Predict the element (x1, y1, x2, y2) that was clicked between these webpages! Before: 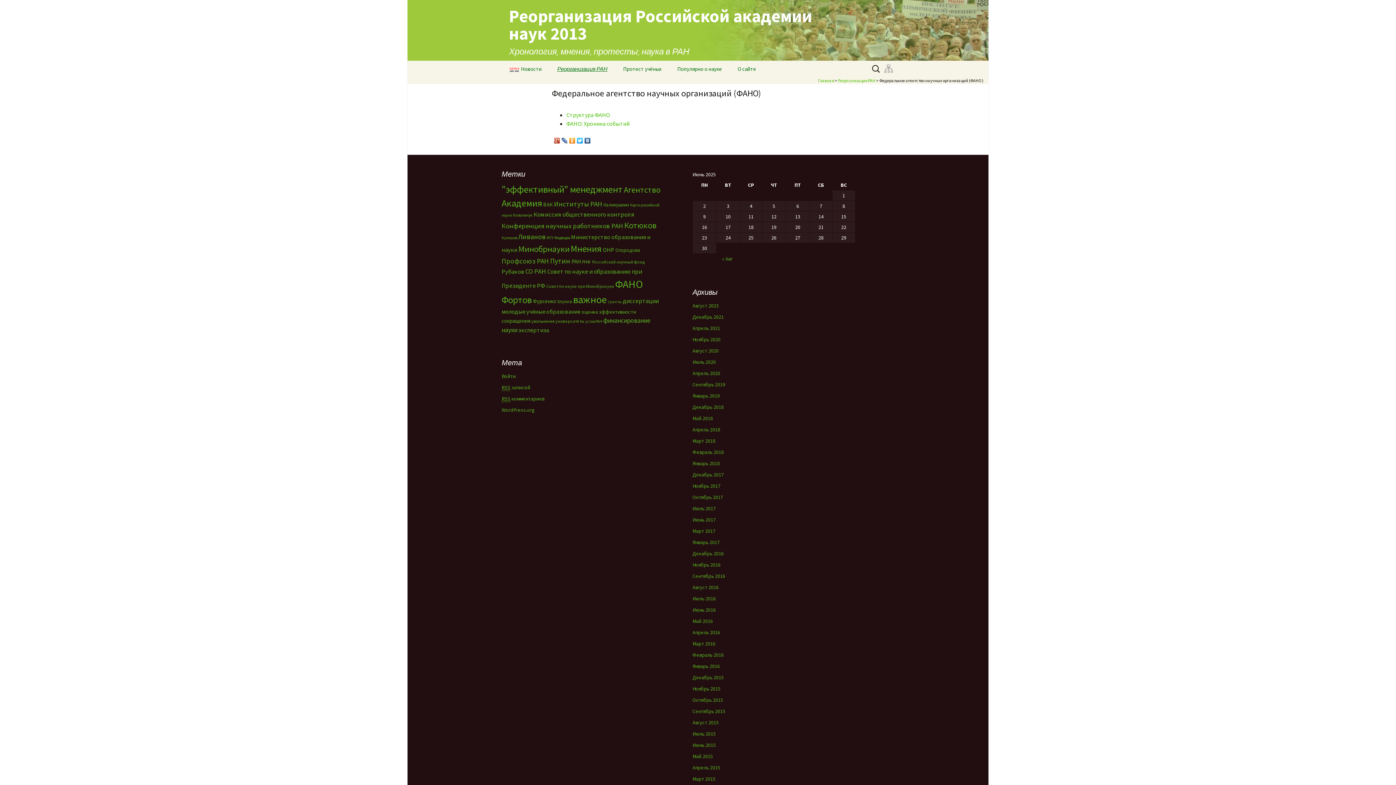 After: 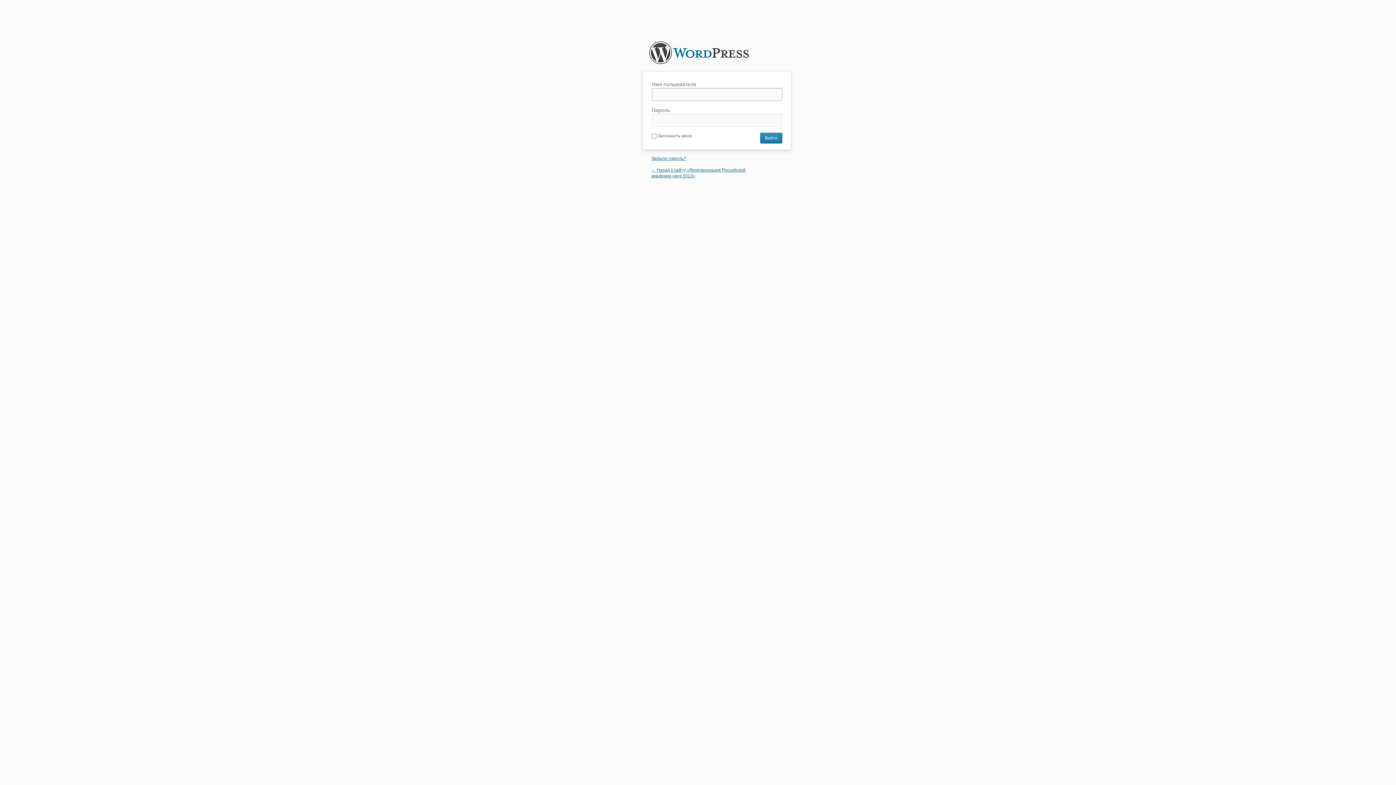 Action: bbox: (501, 373, 516, 379) label: Войти